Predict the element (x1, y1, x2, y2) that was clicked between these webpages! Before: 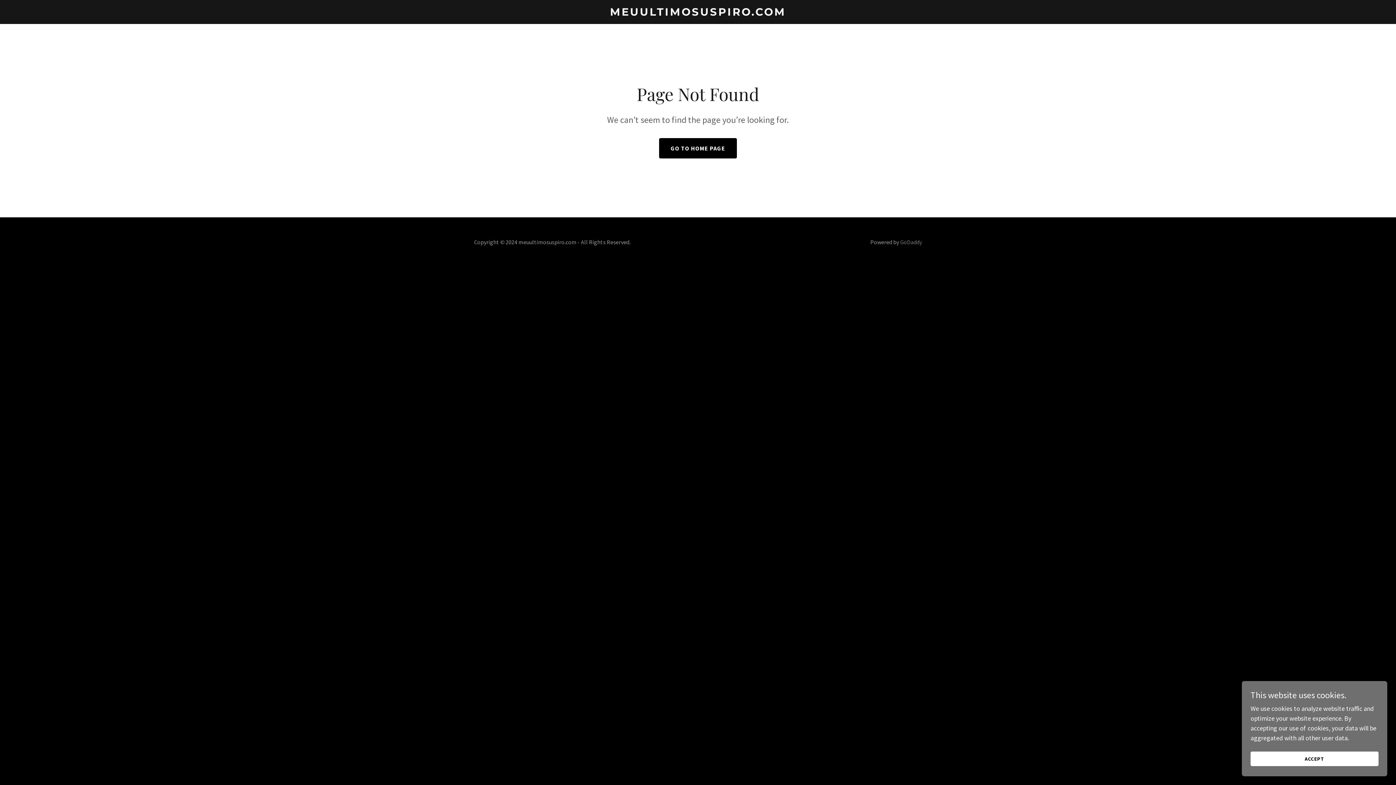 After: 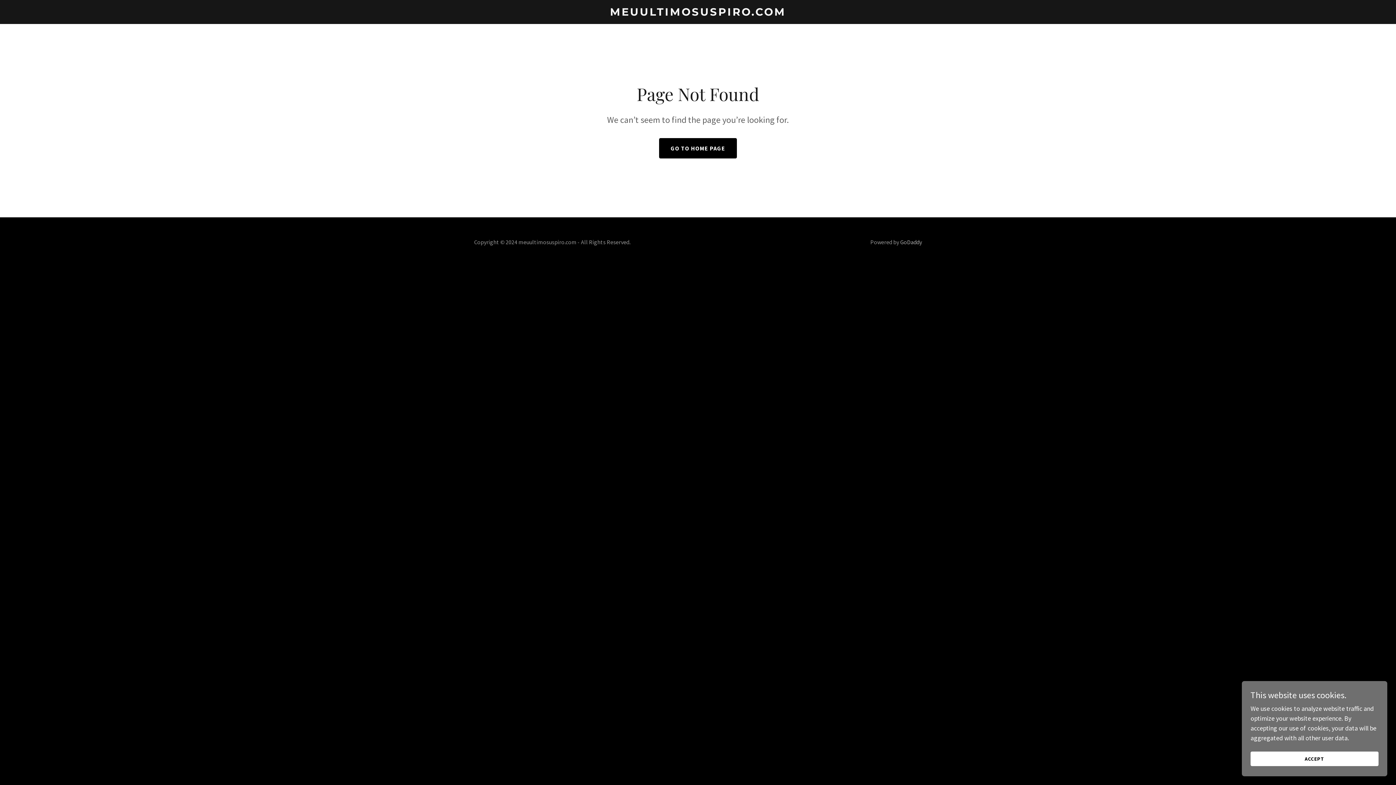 Action: label: GoDaddy bbox: (900, 238, 922, 245)